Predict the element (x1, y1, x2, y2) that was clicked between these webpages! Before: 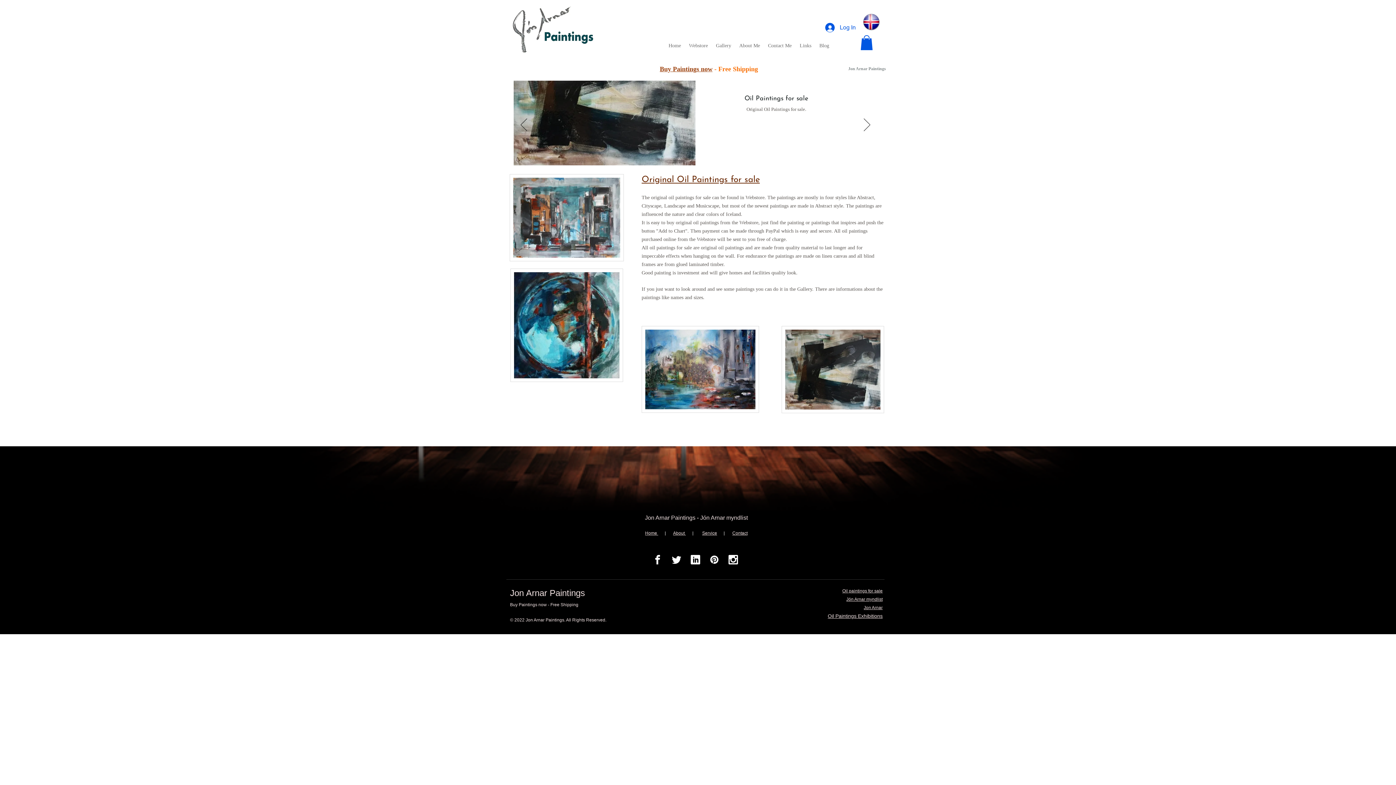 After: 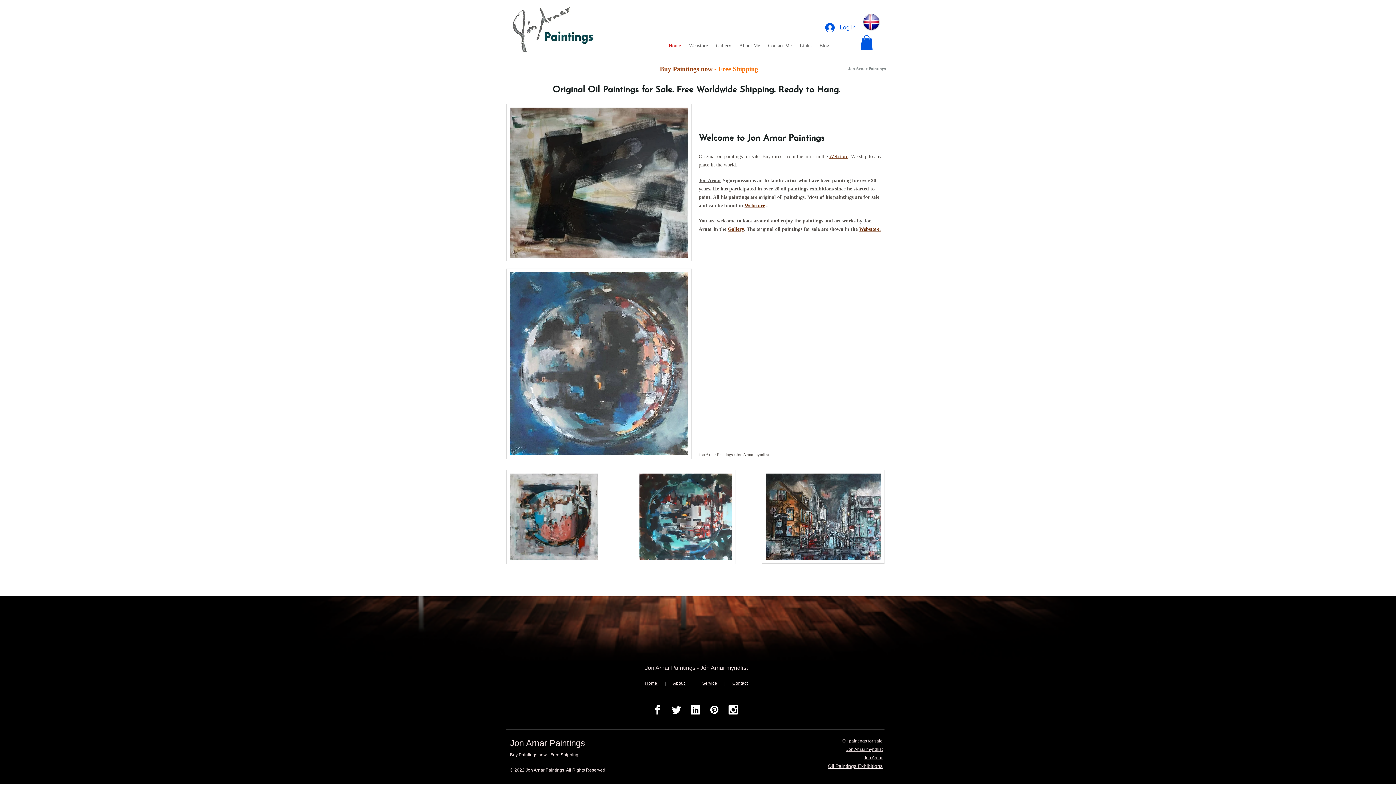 Action: bbox: (689, 156, 693, 160)